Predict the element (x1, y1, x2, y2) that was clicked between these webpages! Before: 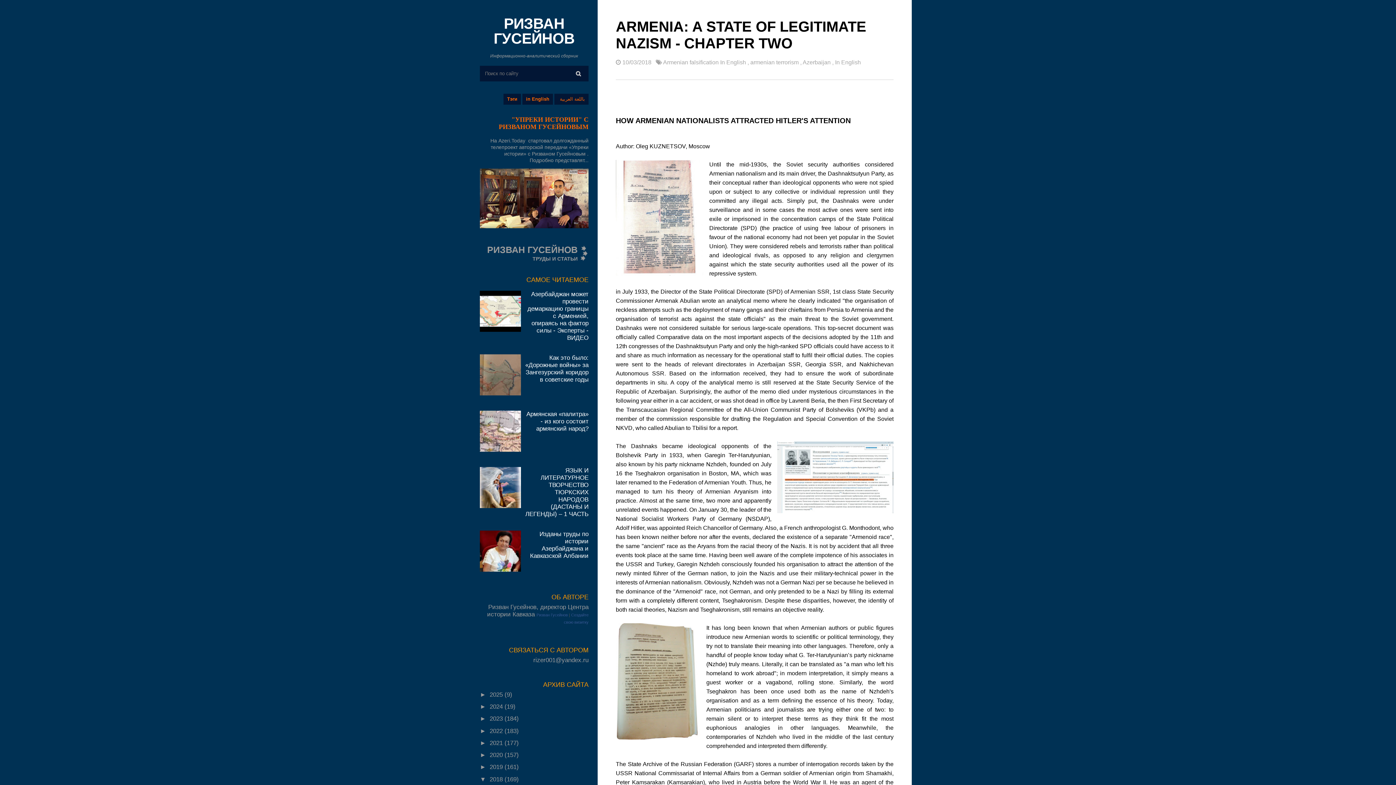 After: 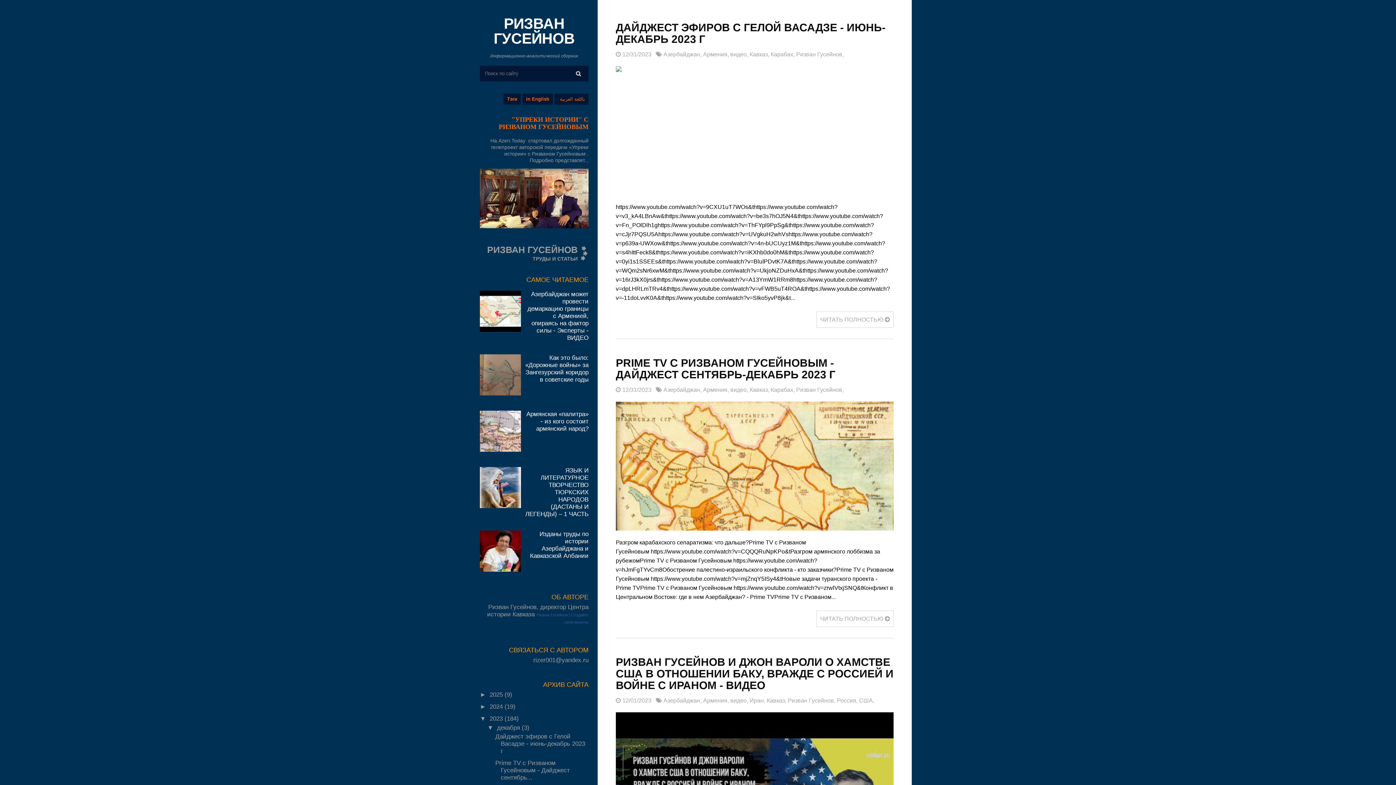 Action: bbox: (489, 715, 504, 722) label: 2023 